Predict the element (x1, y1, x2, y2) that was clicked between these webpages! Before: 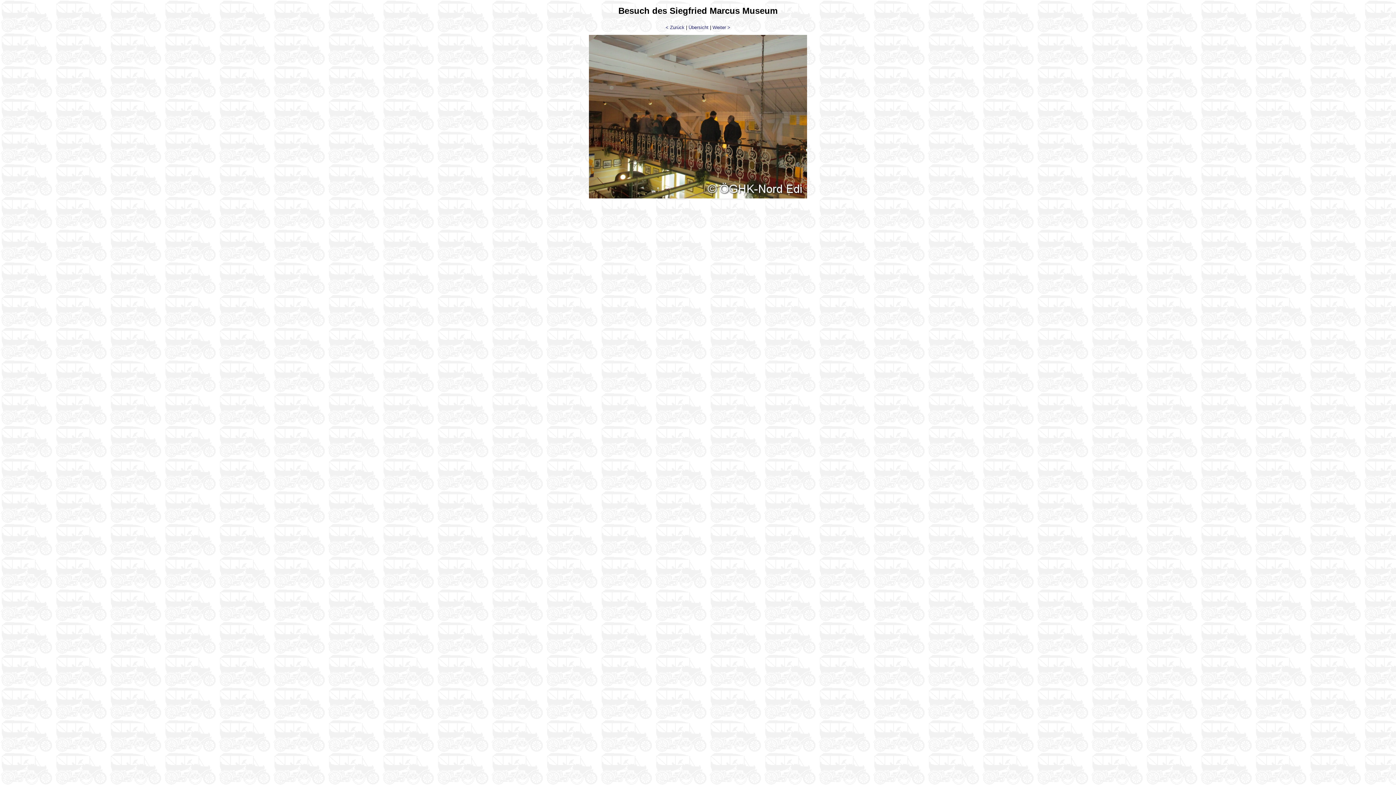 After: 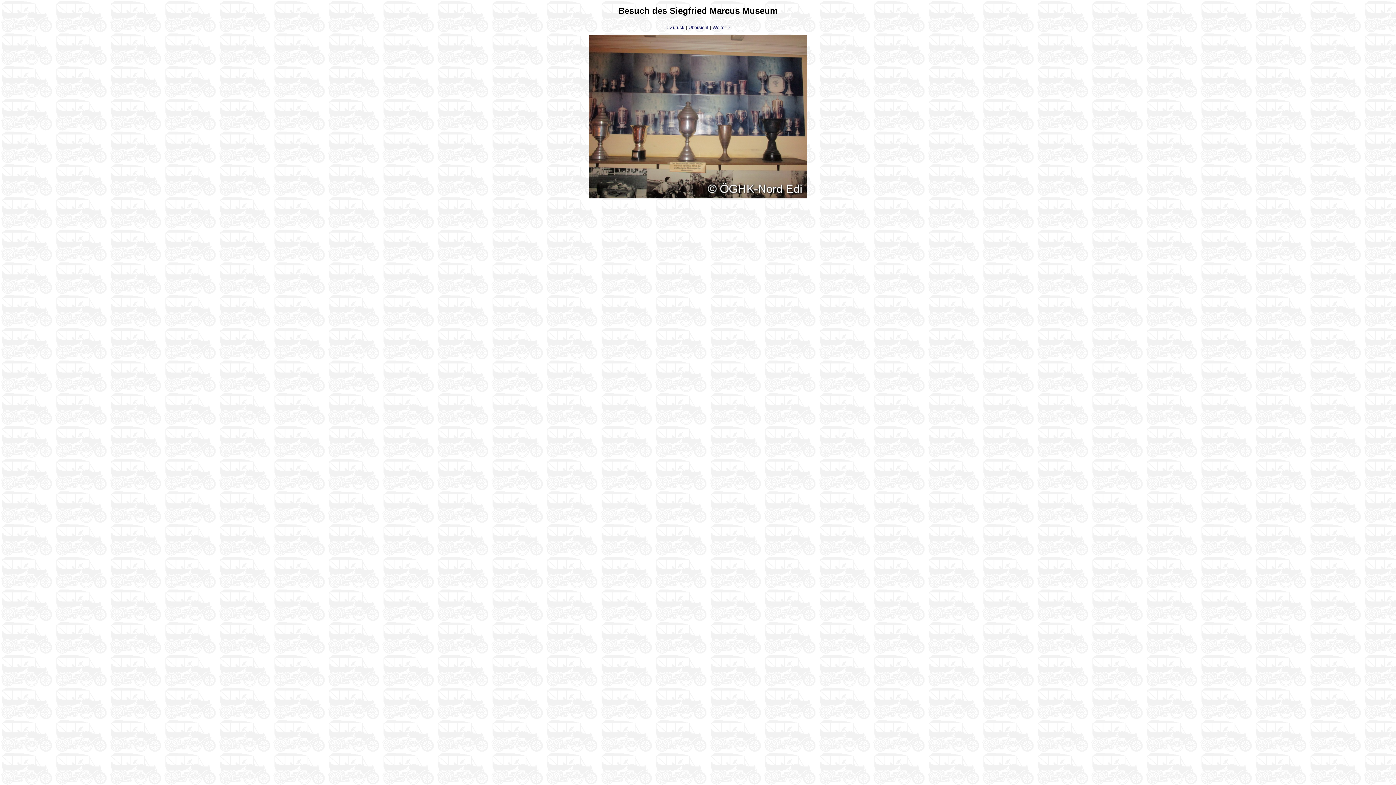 Action: label: Weiter > bbox: (712, 24, 730, 30)